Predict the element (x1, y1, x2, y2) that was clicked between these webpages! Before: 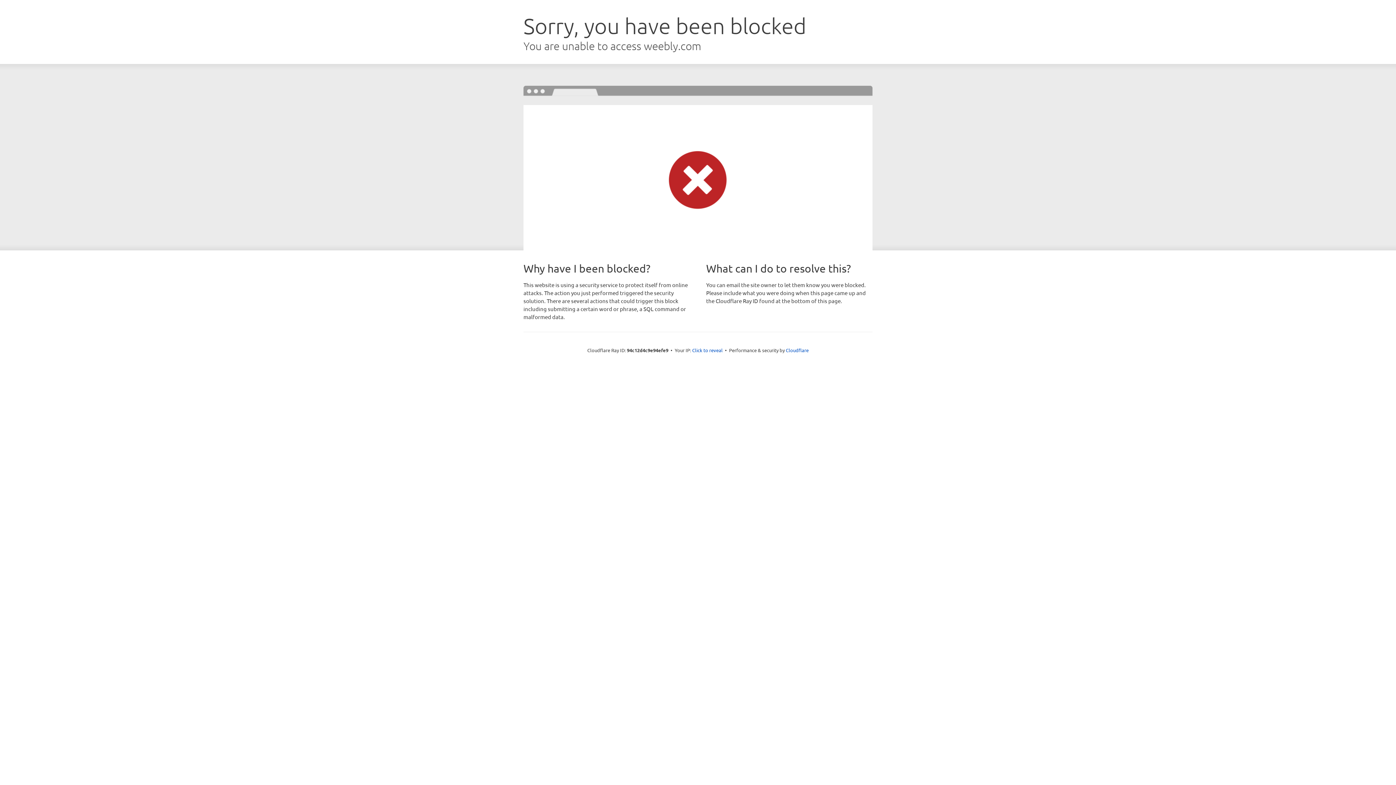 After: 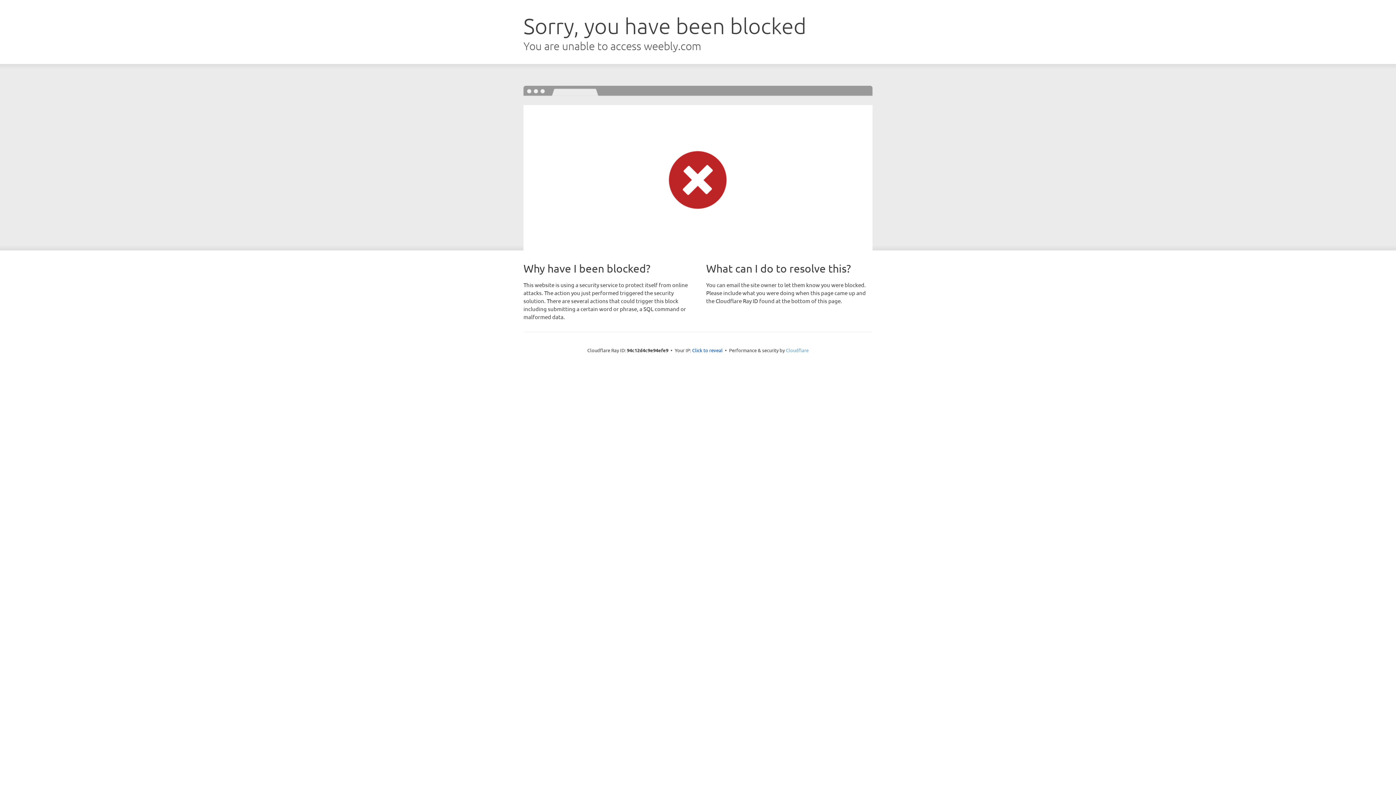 Action: bbox: (786, 347, 808, 353) label: Cloudflare